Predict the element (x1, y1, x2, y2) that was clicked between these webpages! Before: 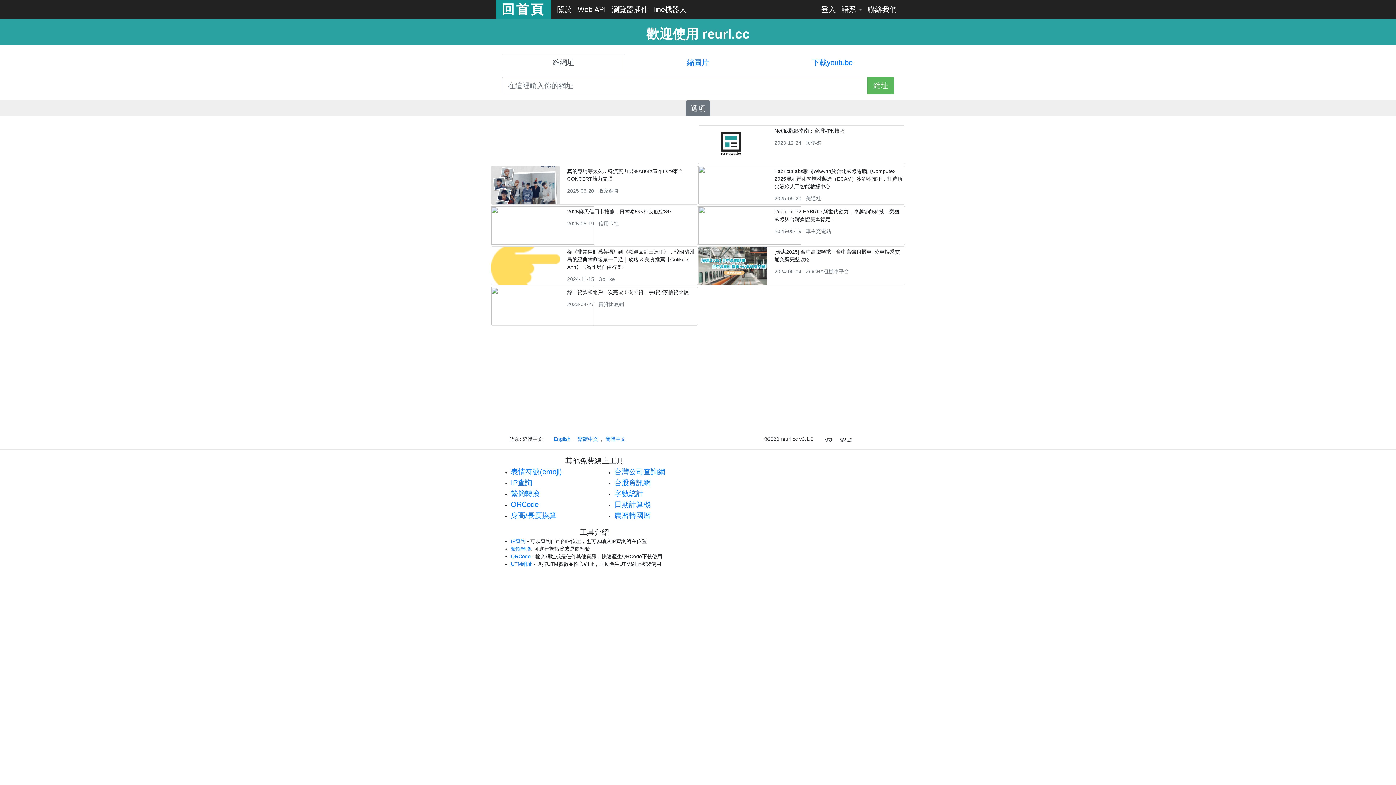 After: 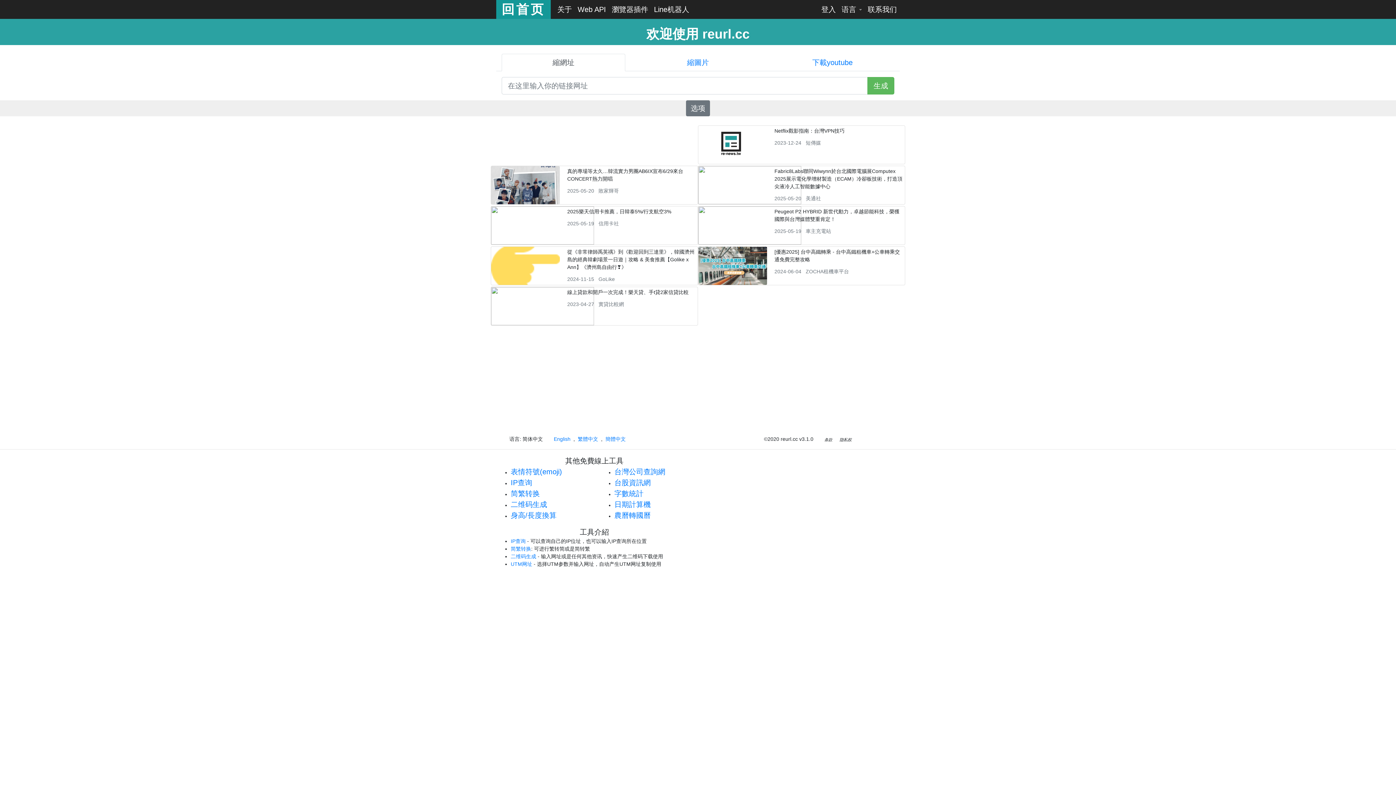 Action: bbox: (605, 436, 625, 442) label: 簡體中文